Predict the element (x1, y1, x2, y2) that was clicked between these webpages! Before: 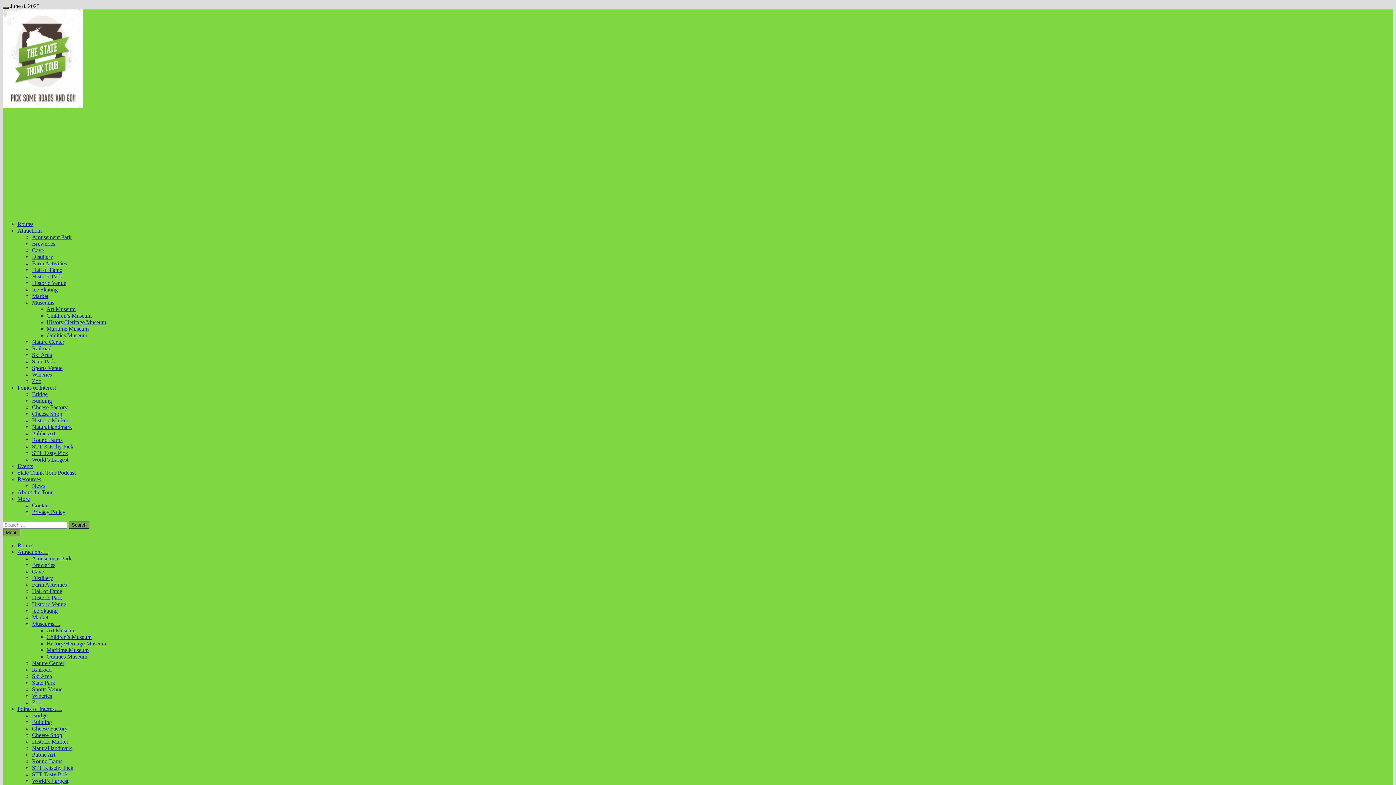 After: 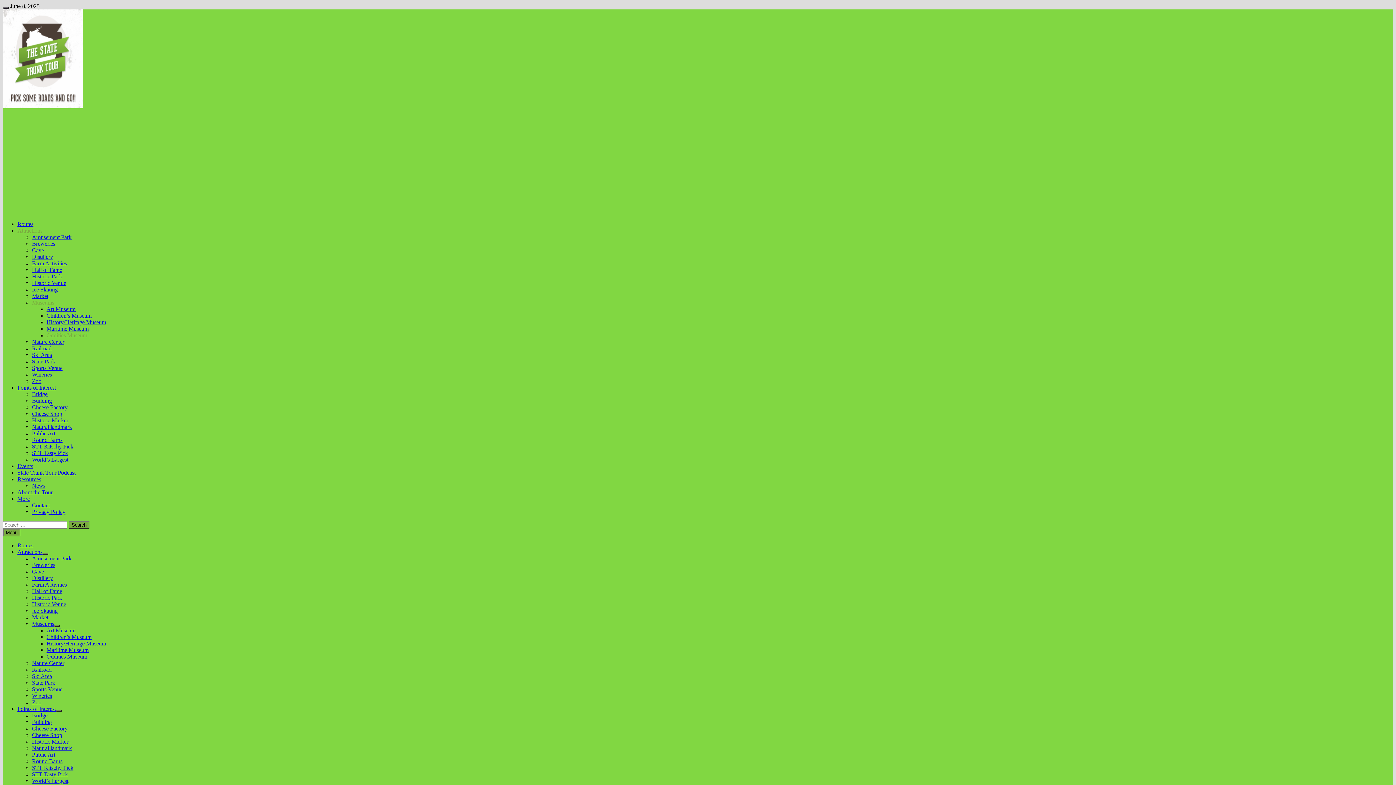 Action: bbox: (46, 653, 87, 660) label: Oddities Museum